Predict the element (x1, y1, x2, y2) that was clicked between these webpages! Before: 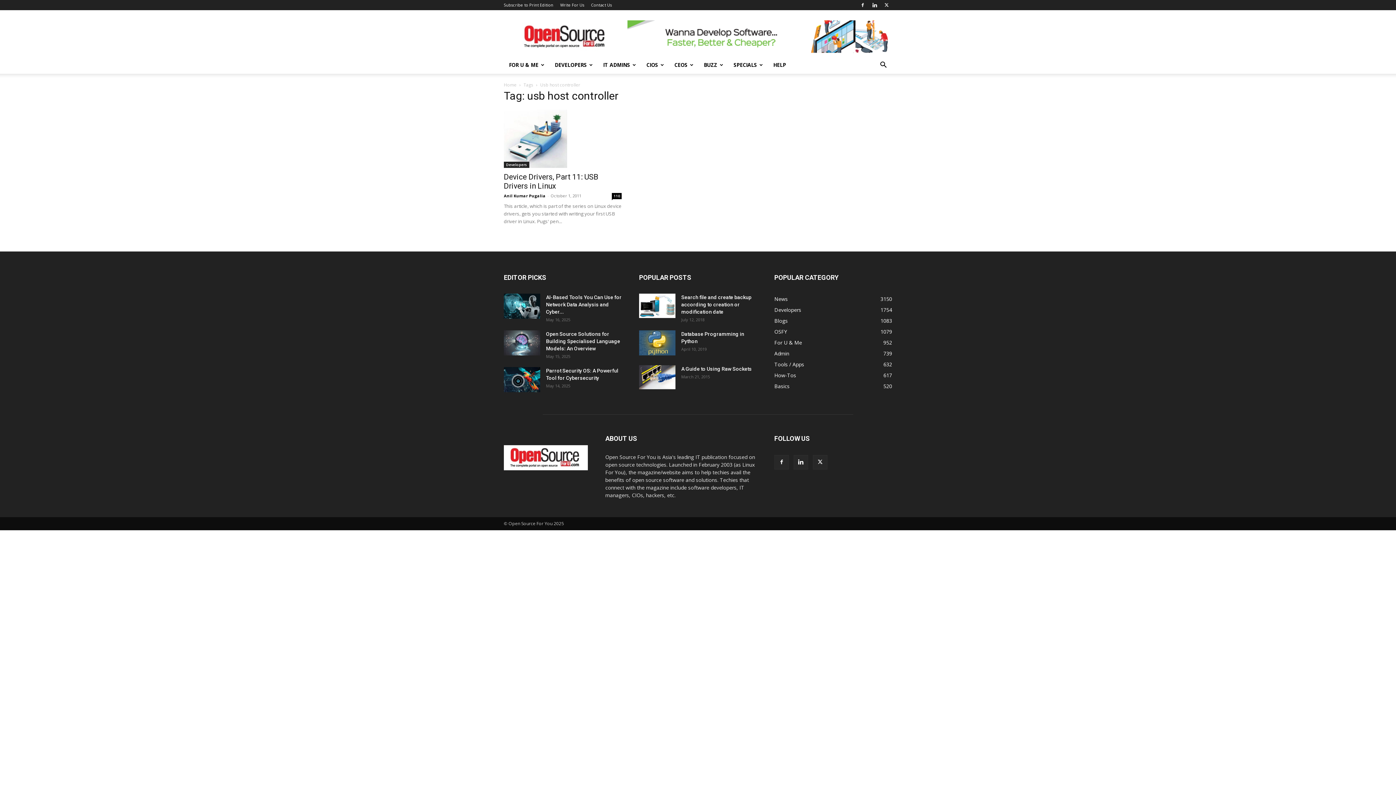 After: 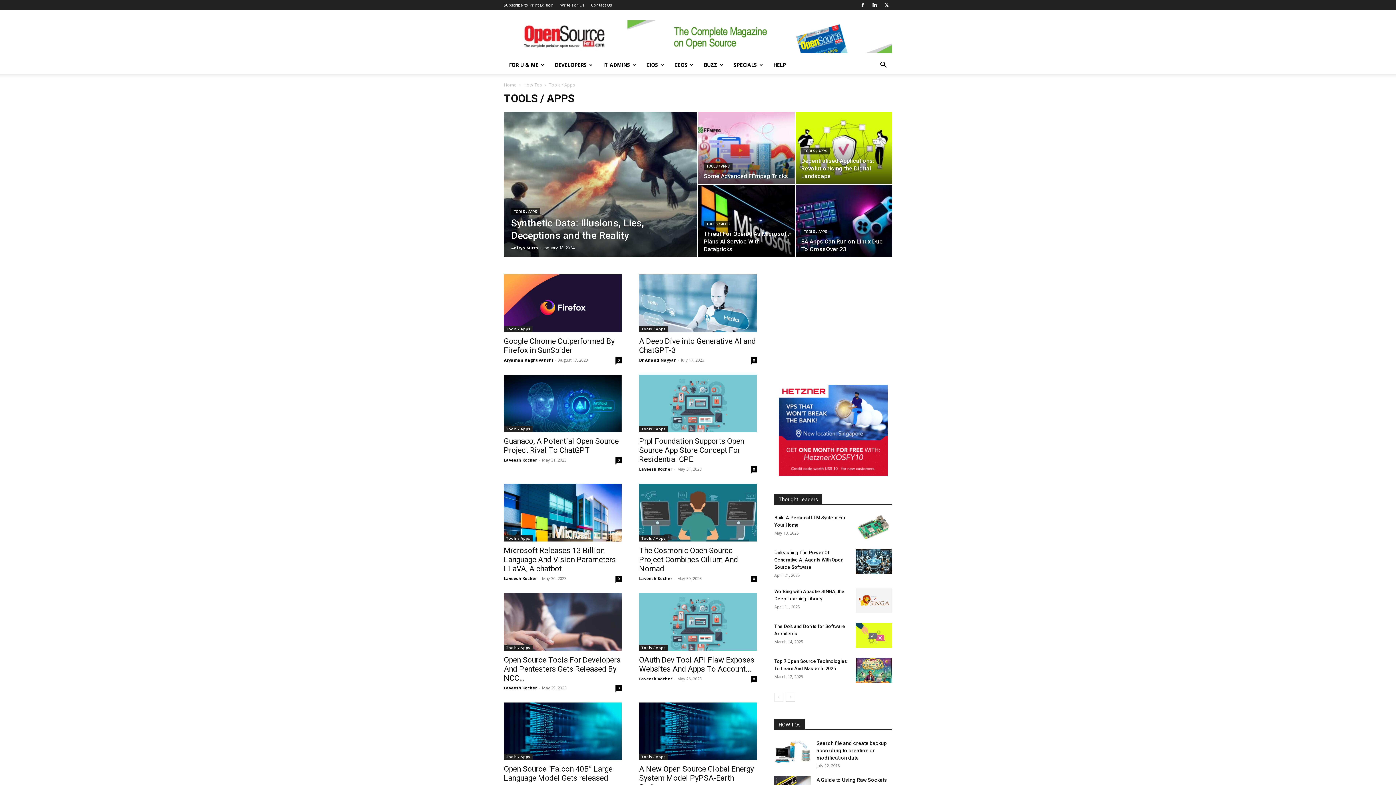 Action: label: Tools / Apps
632 bbox: (774, 361, 804, 368)